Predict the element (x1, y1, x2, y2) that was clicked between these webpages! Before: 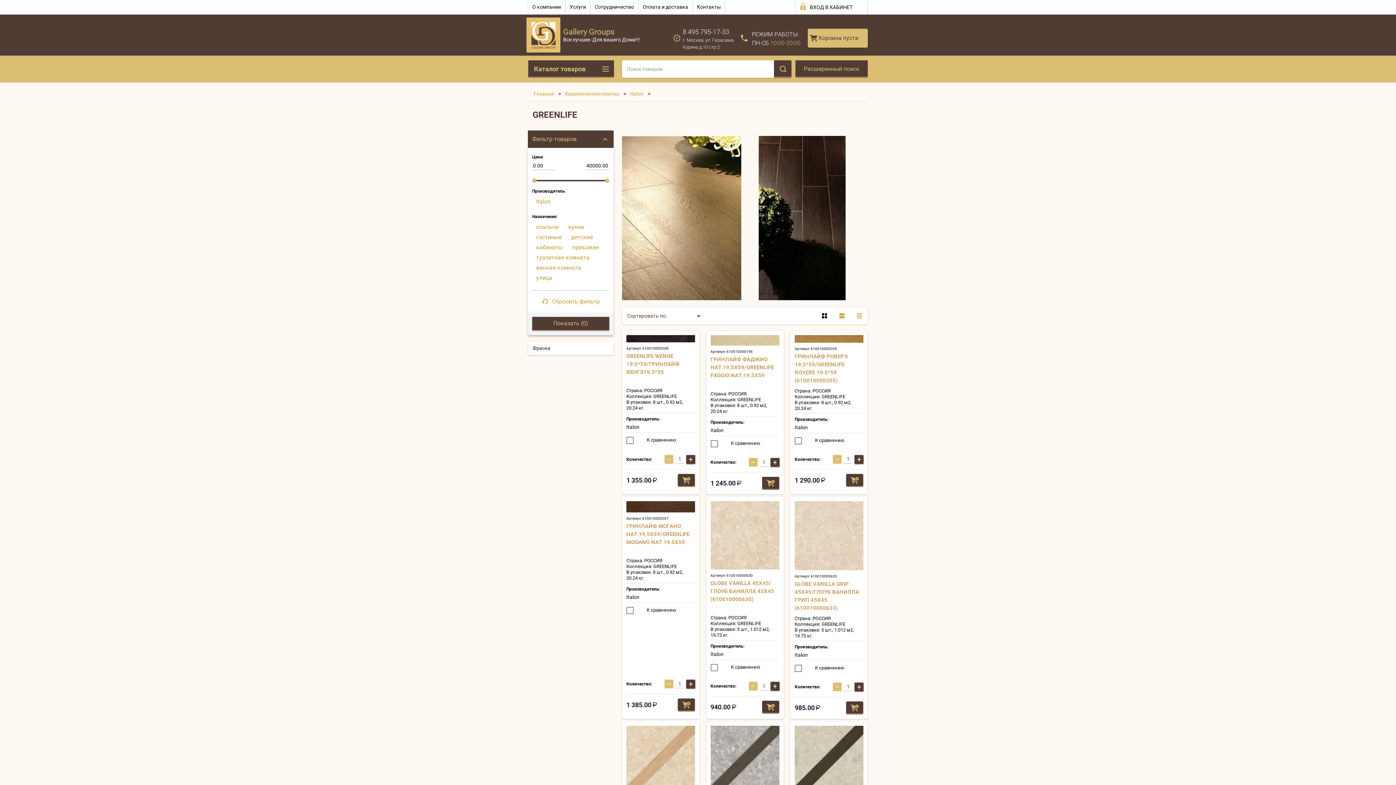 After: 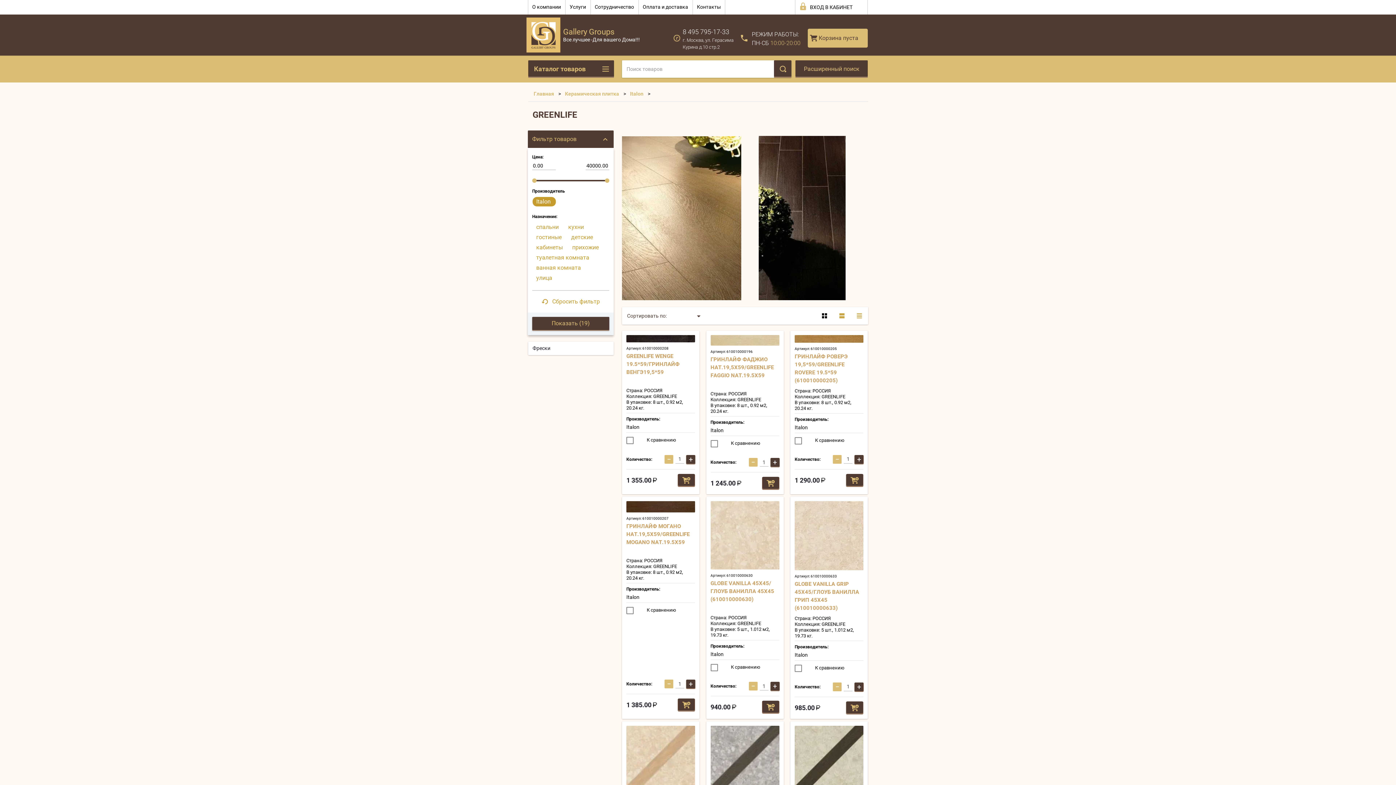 Action: label: Italon  bbox: (532, 197, 556, 206)